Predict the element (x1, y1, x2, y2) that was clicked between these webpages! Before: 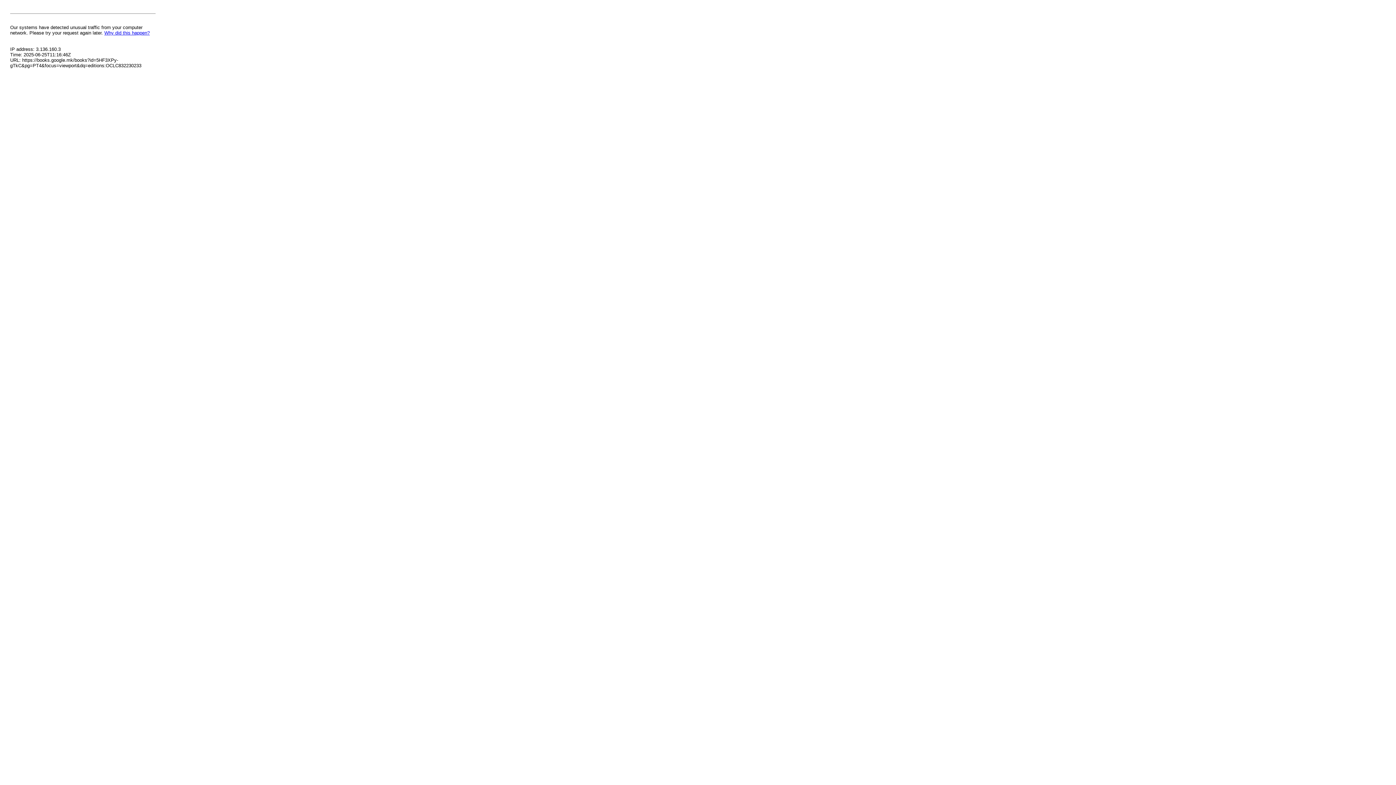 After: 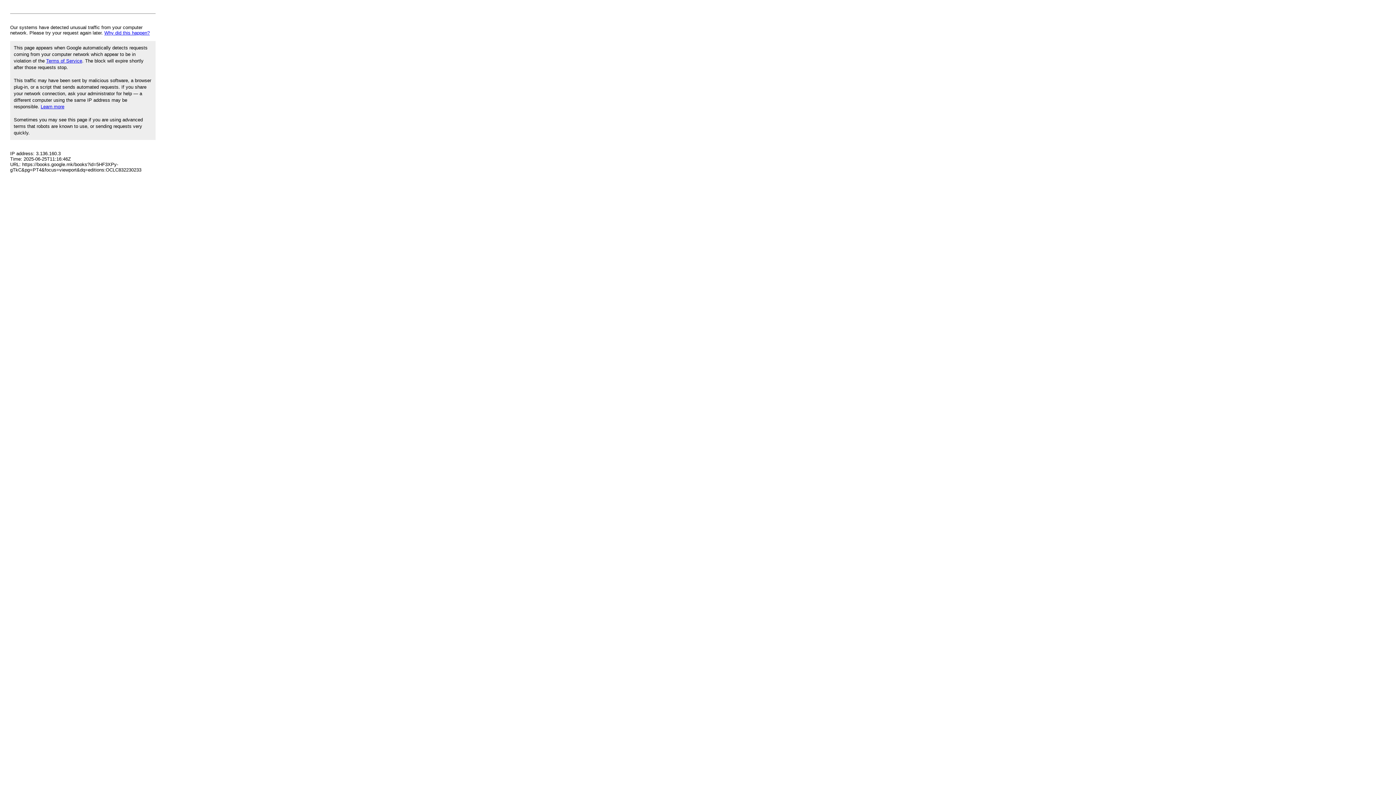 Action: label: Why did this happen? bbox: (104, 30, 149, 35)